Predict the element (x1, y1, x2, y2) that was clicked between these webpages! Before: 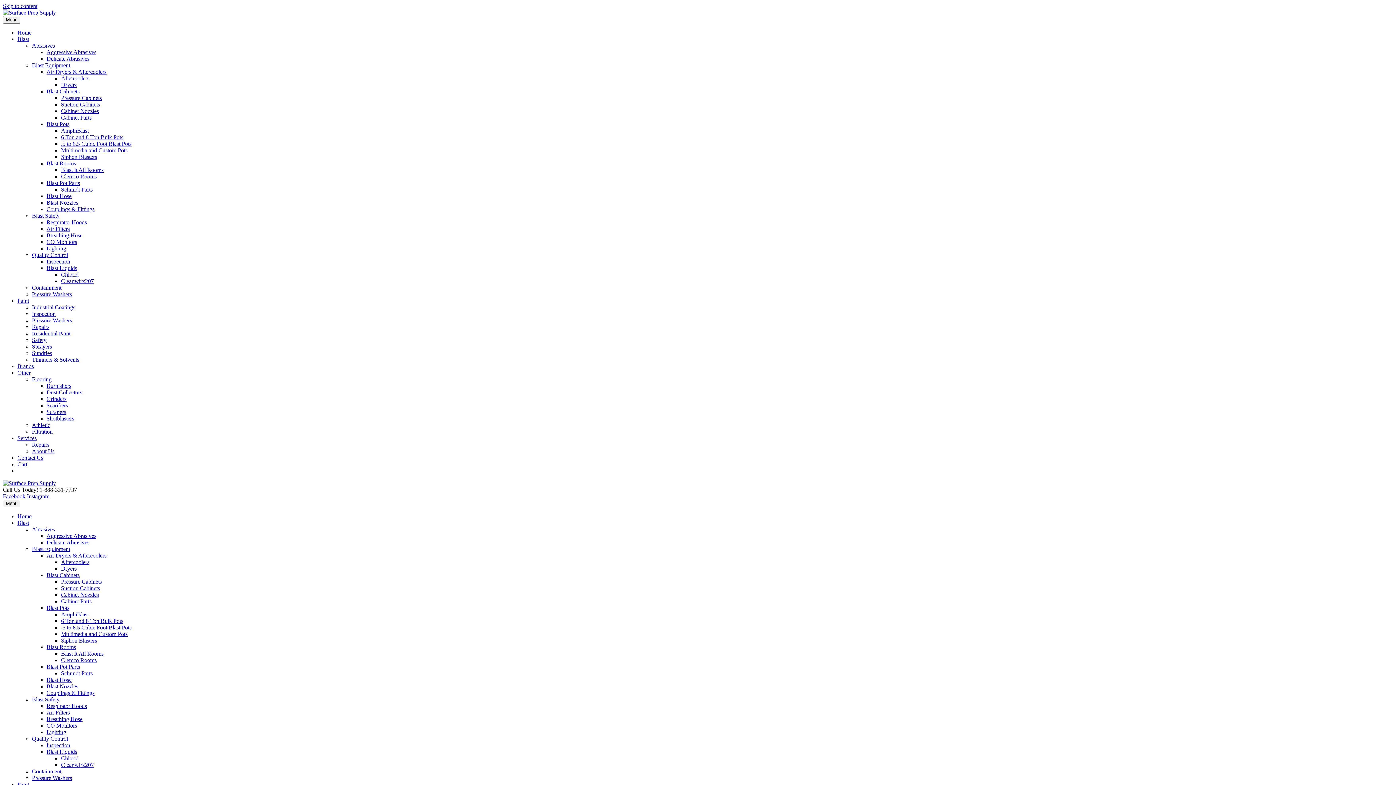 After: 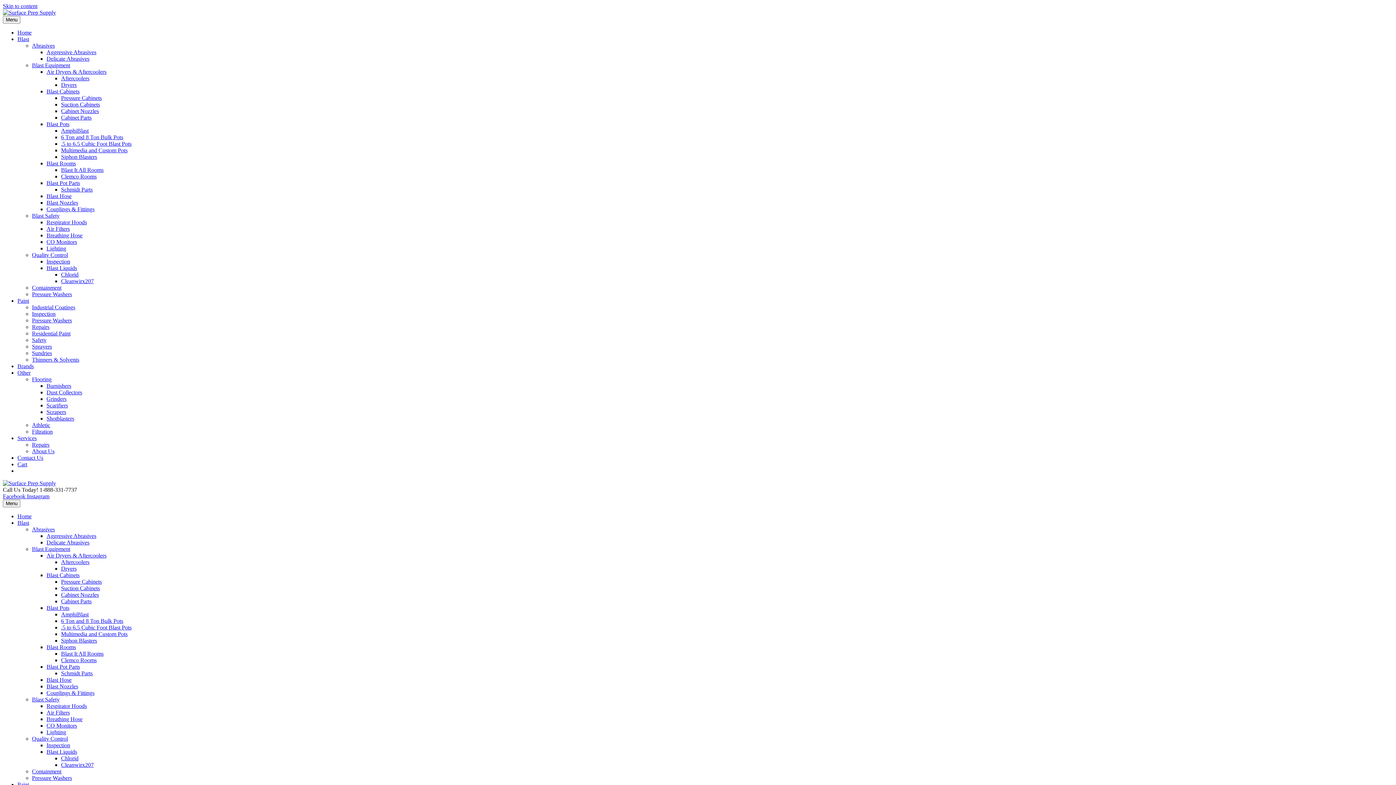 Action: label: Safety bbox: (32, 337, 46, 343)